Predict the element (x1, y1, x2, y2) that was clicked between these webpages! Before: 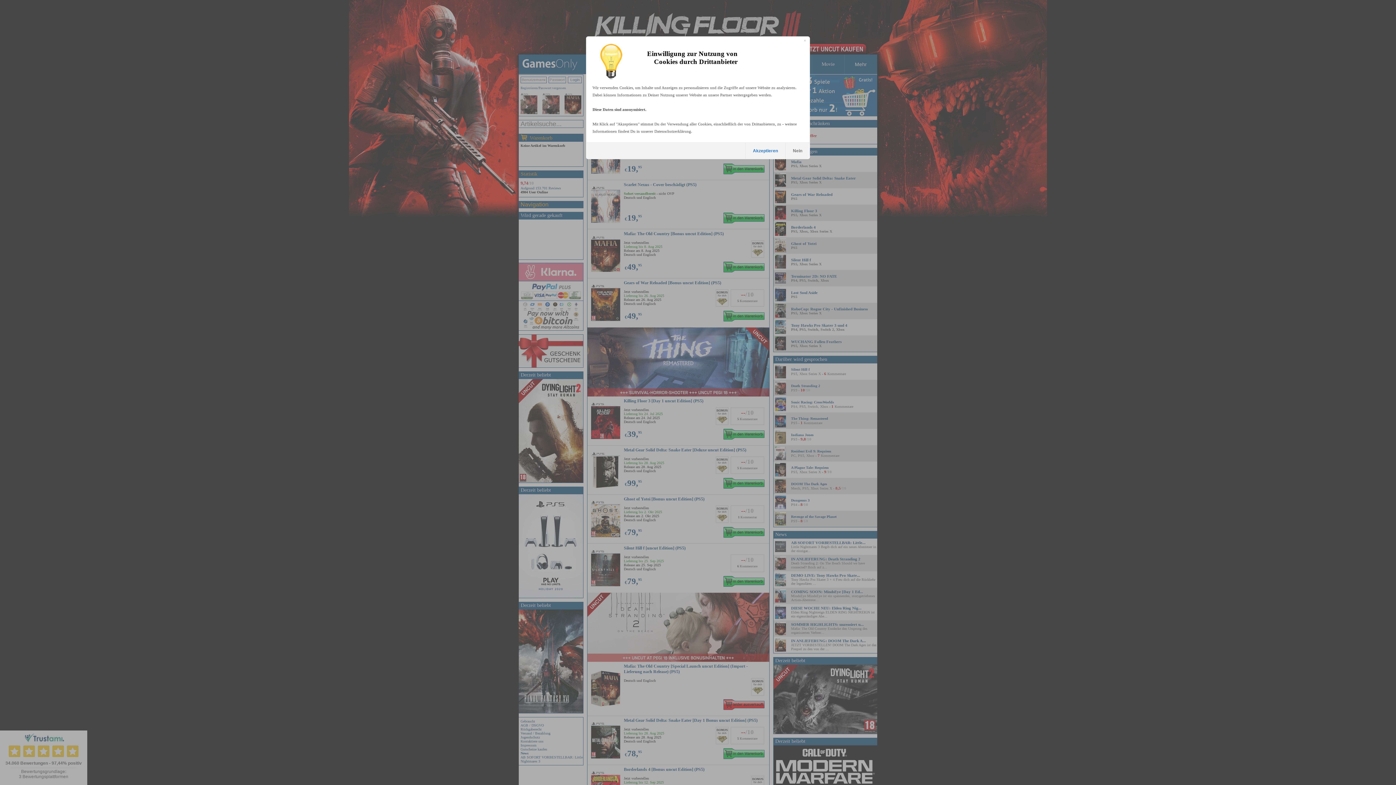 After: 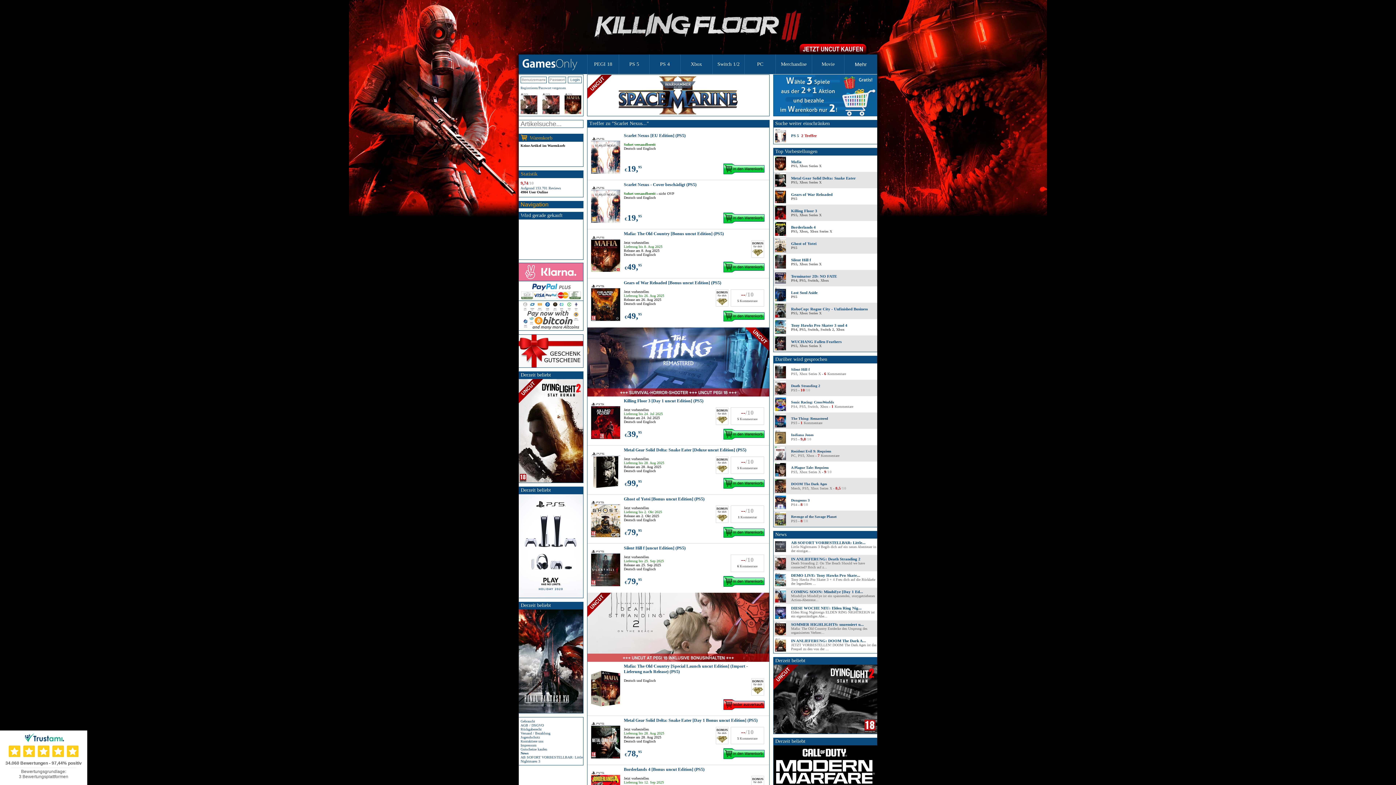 Action: label: Akzeptieren bbox: (745, 142, 785, 158)